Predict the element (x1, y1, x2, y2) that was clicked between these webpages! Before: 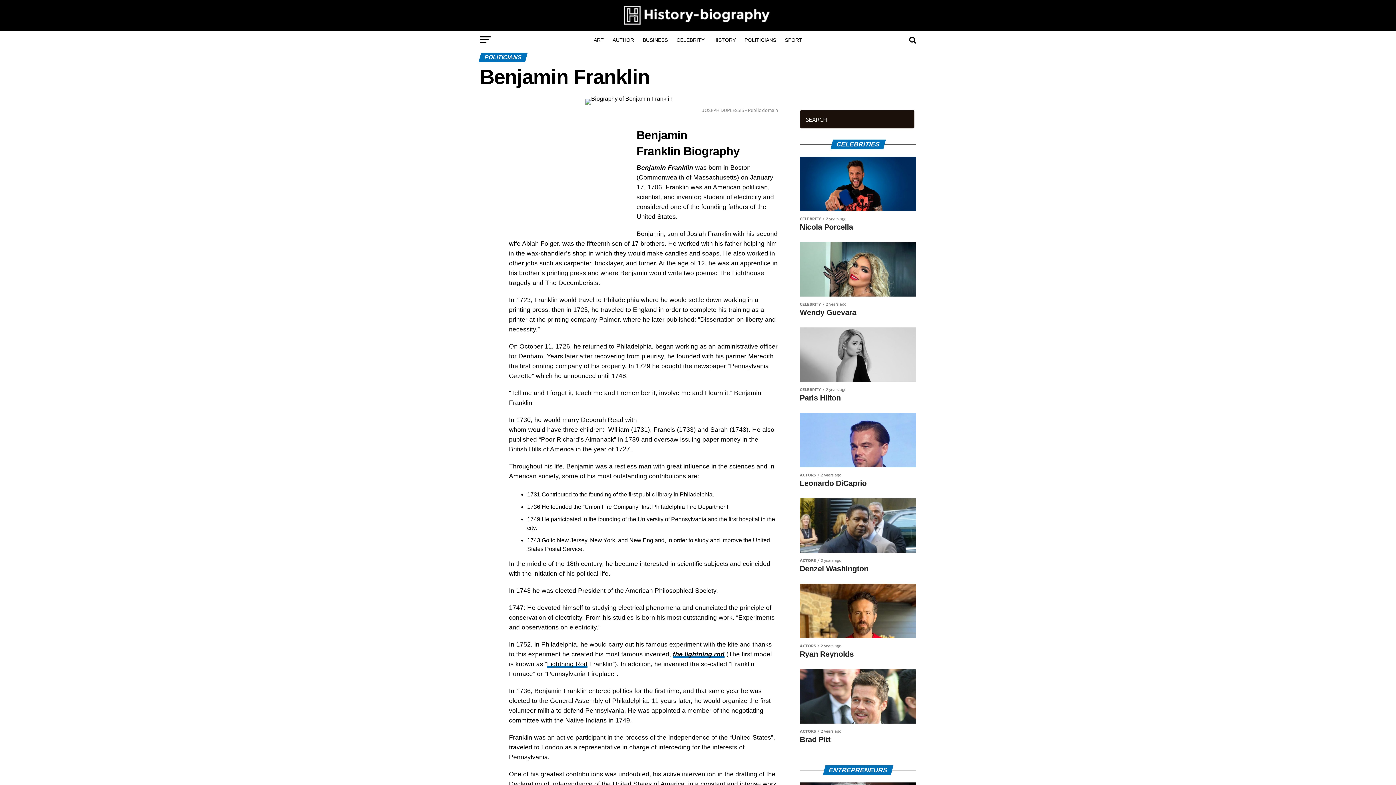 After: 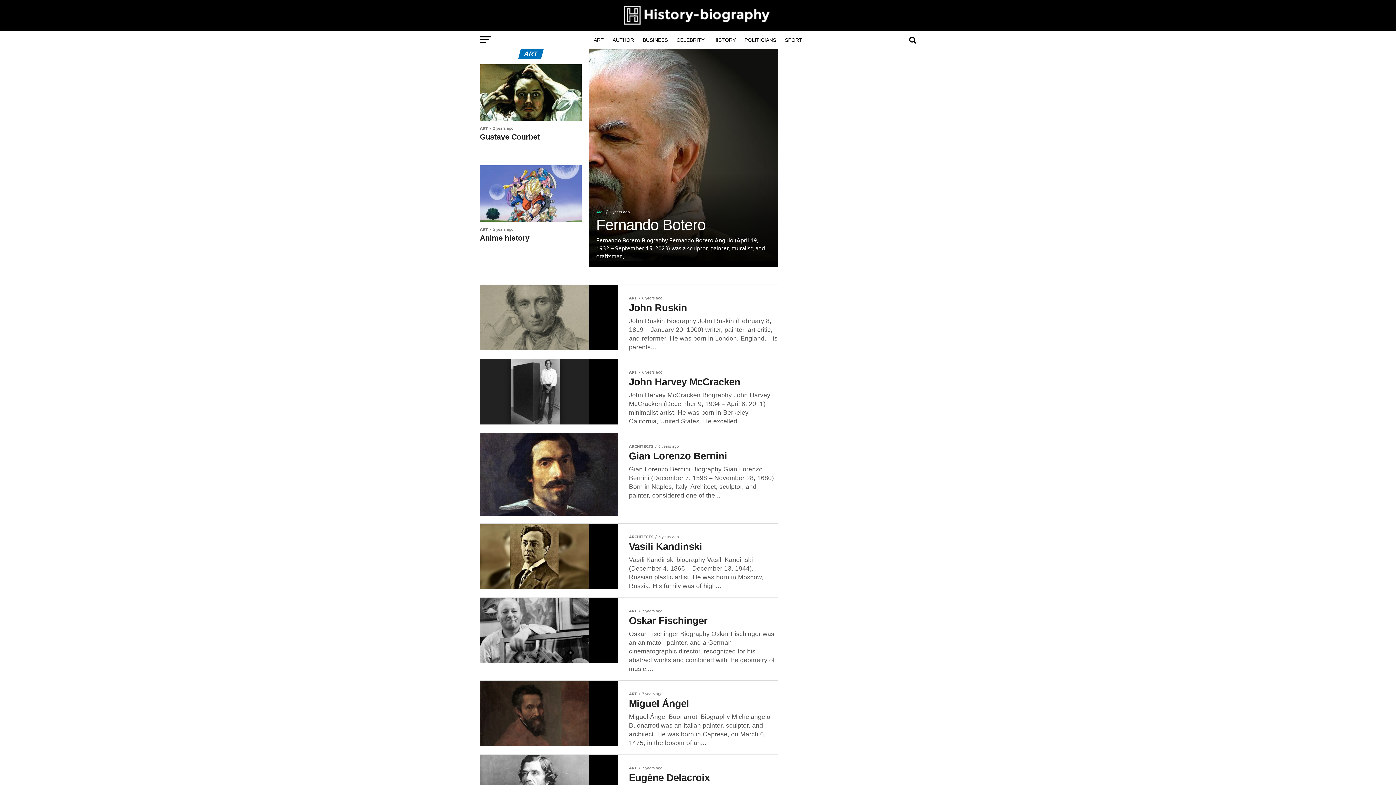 Action: bbox: (589, 30, 608, 49) label: ART